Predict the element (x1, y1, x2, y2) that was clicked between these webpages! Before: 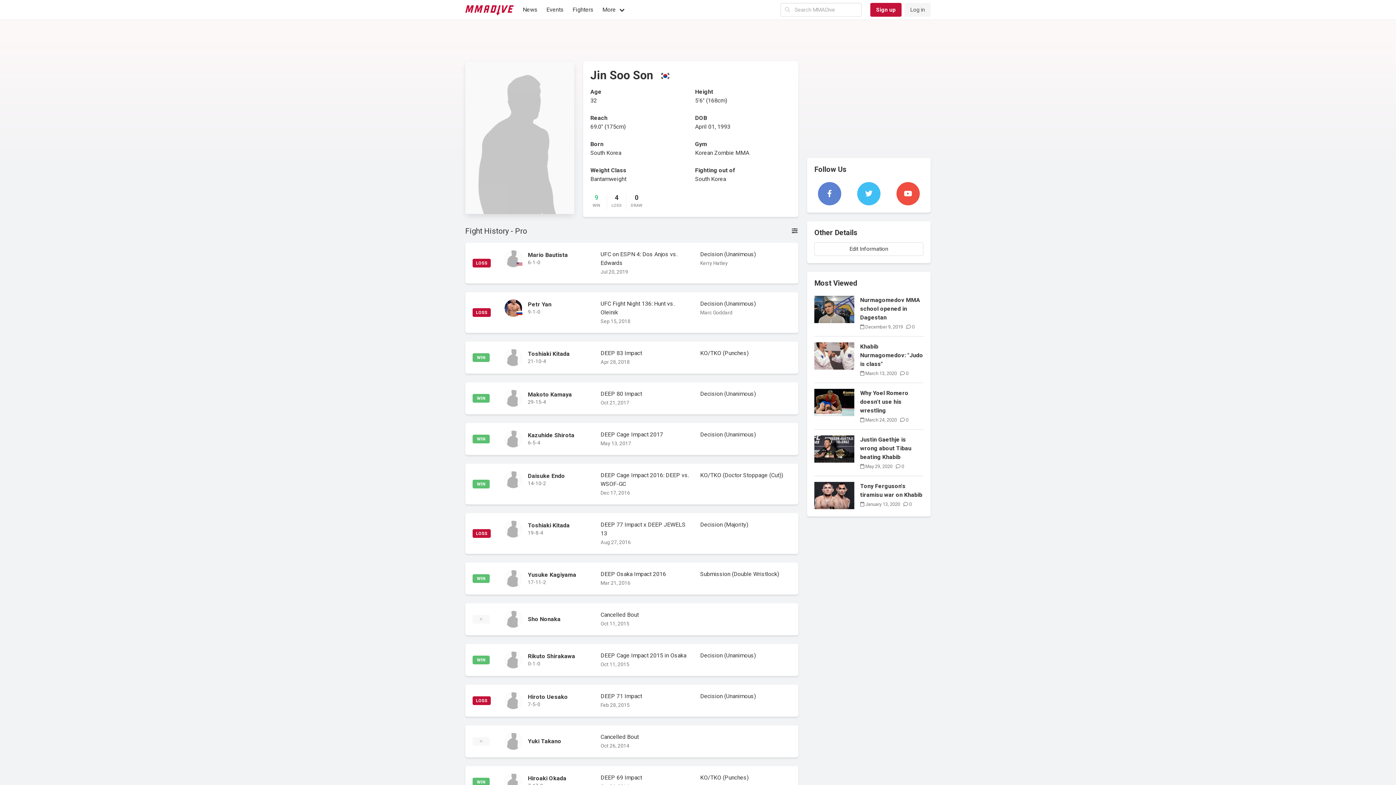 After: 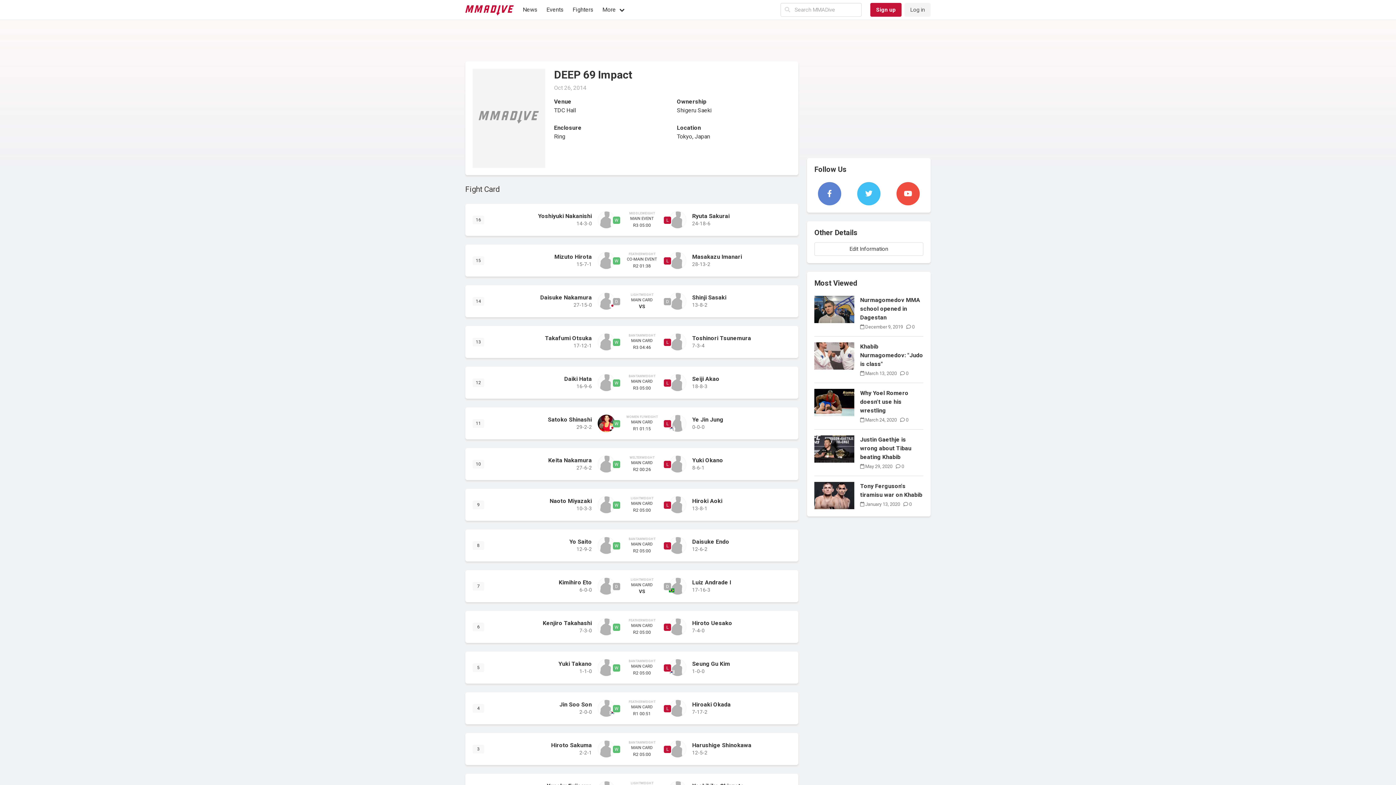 Action: label: Cancelled Bout bbox: (600, 733, 638, 740)